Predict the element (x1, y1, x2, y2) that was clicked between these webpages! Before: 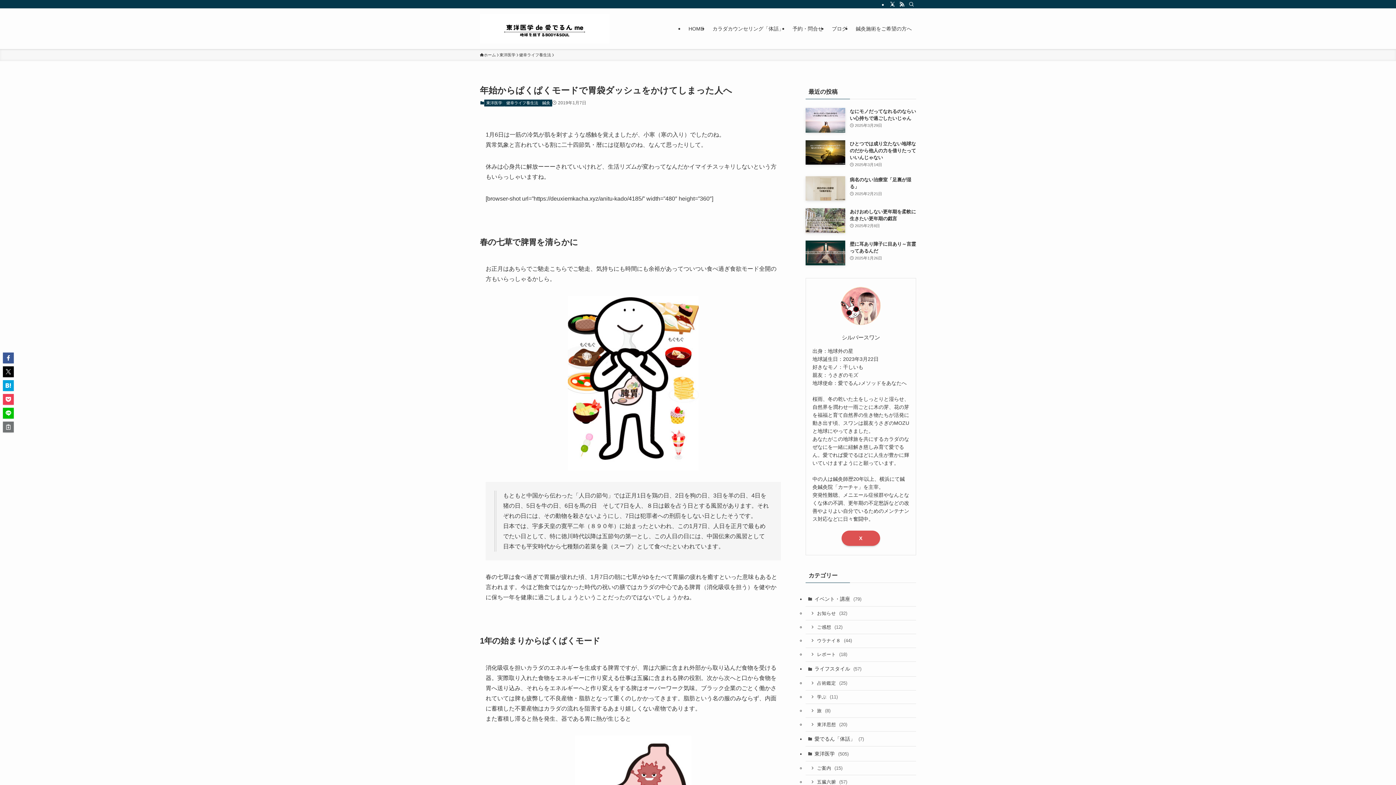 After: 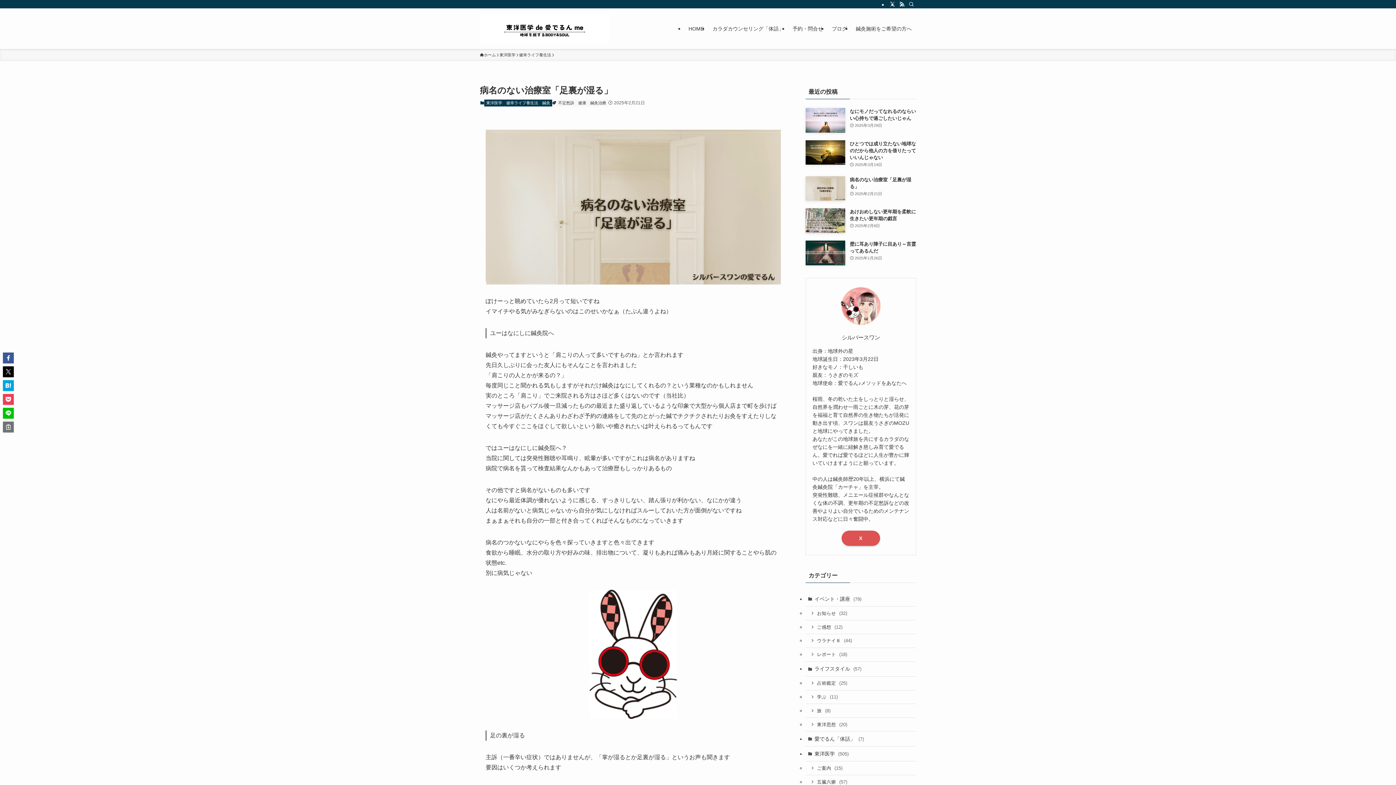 Action: label: 病名のない治療室「足裏が湿る」
2025年2月21日 bbox: (805, 176, 916, 200)